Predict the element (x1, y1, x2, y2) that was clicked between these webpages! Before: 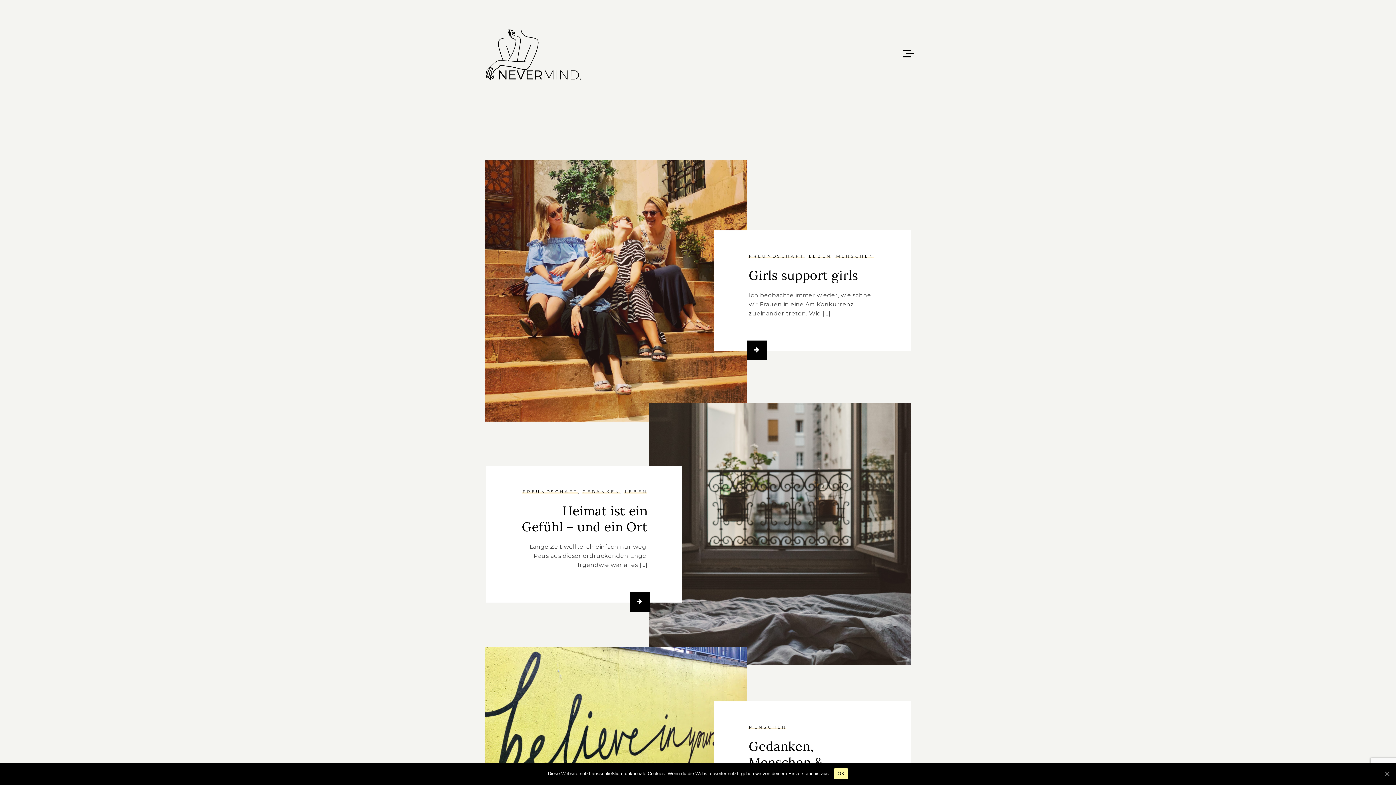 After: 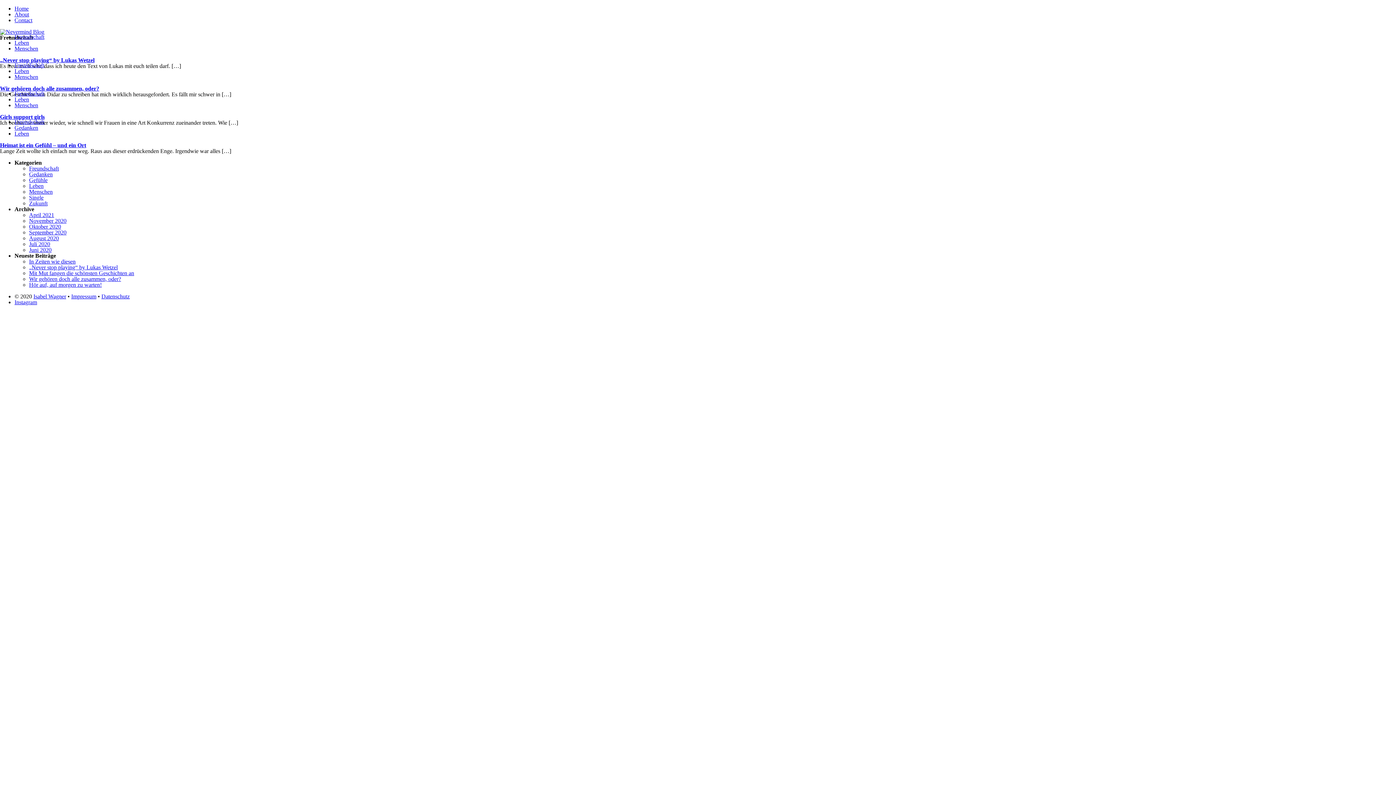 Action: bbox: (522, 488, 578, 496) label: FREUNDSCHAFT